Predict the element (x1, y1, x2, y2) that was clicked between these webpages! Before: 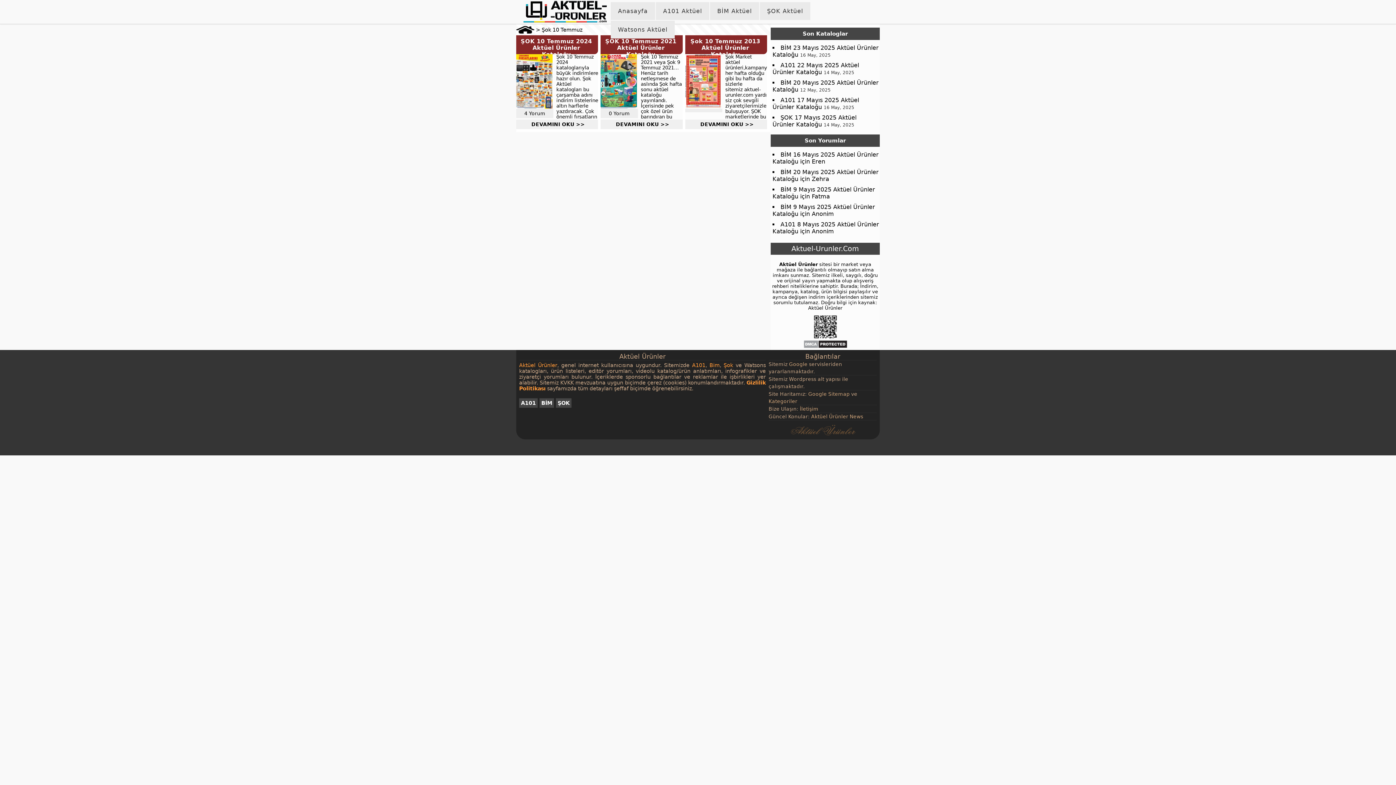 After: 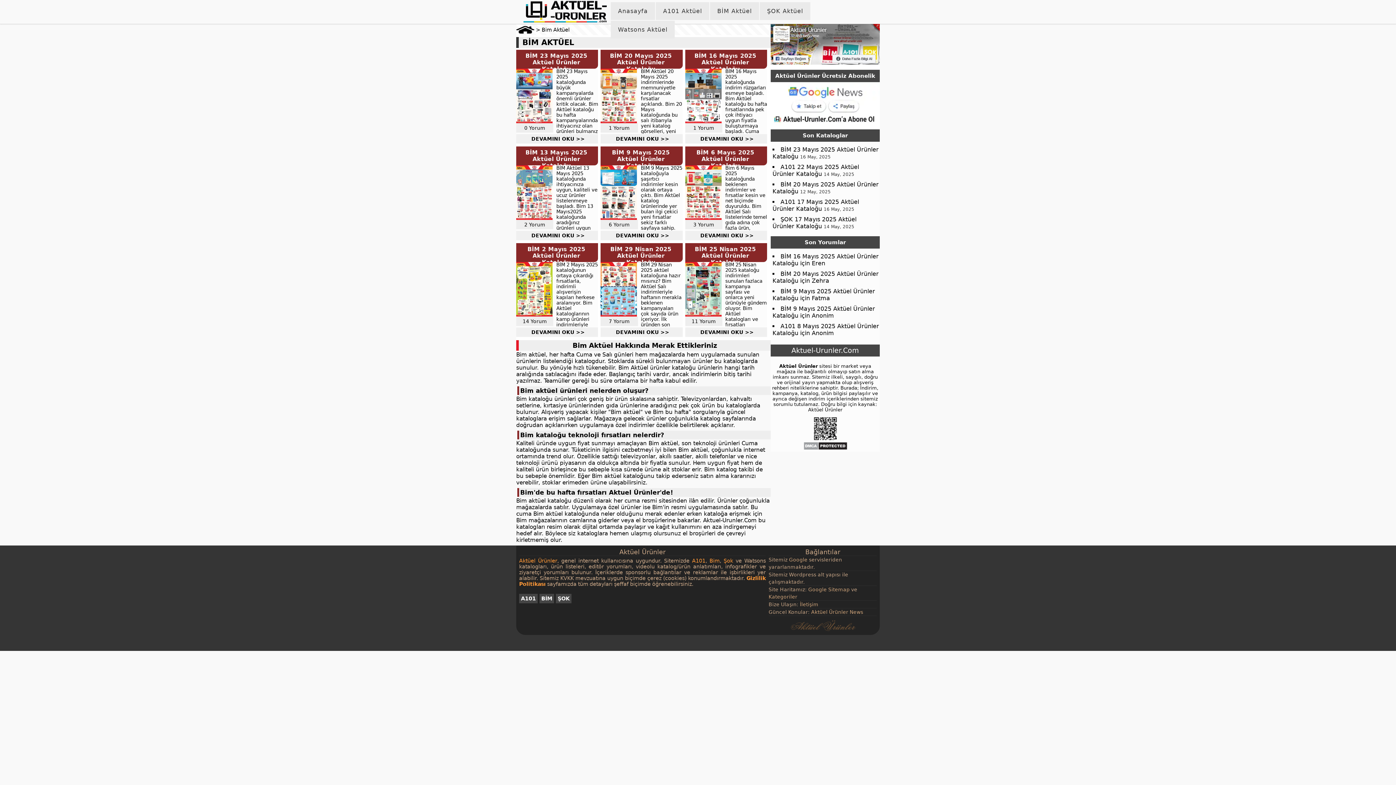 Action: label: BİM bbox: (541, 400, 552, 406)